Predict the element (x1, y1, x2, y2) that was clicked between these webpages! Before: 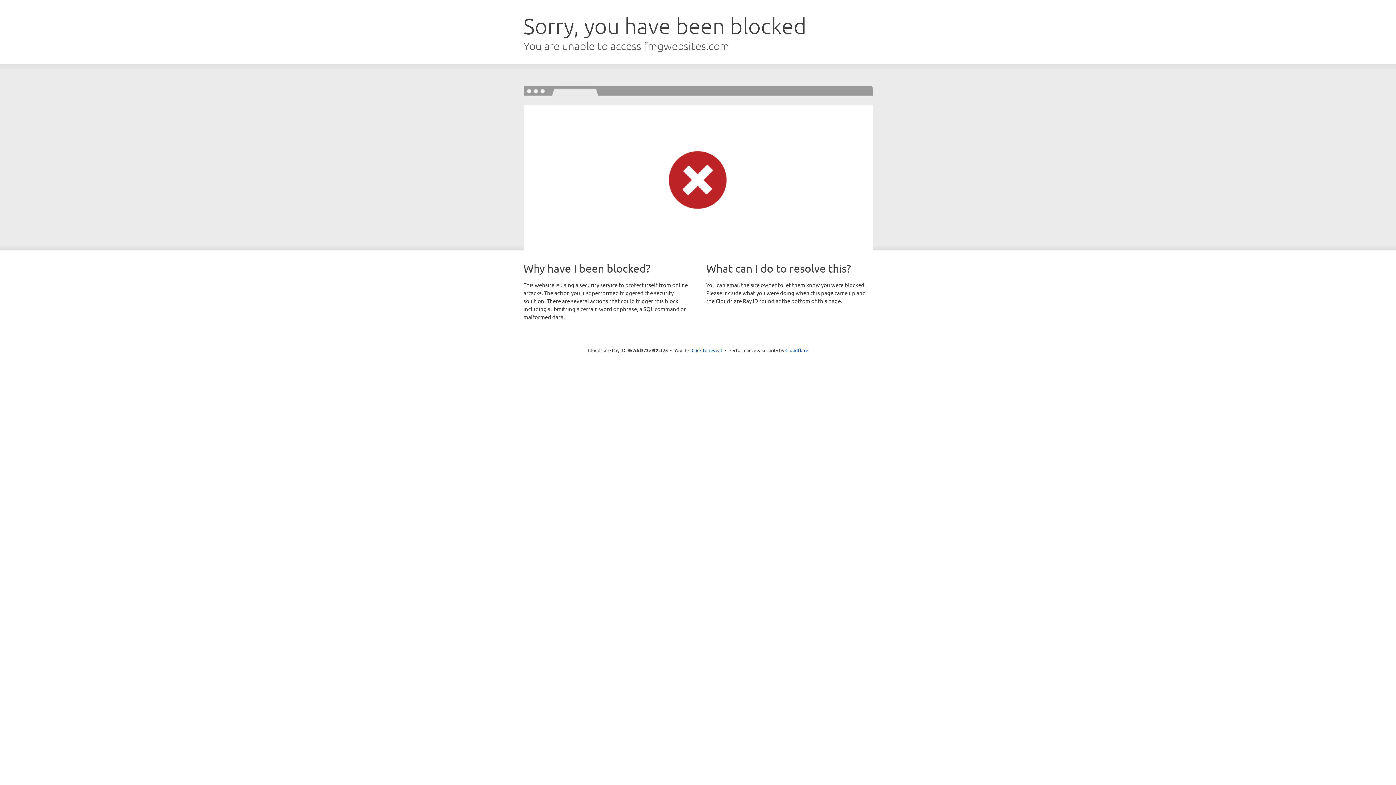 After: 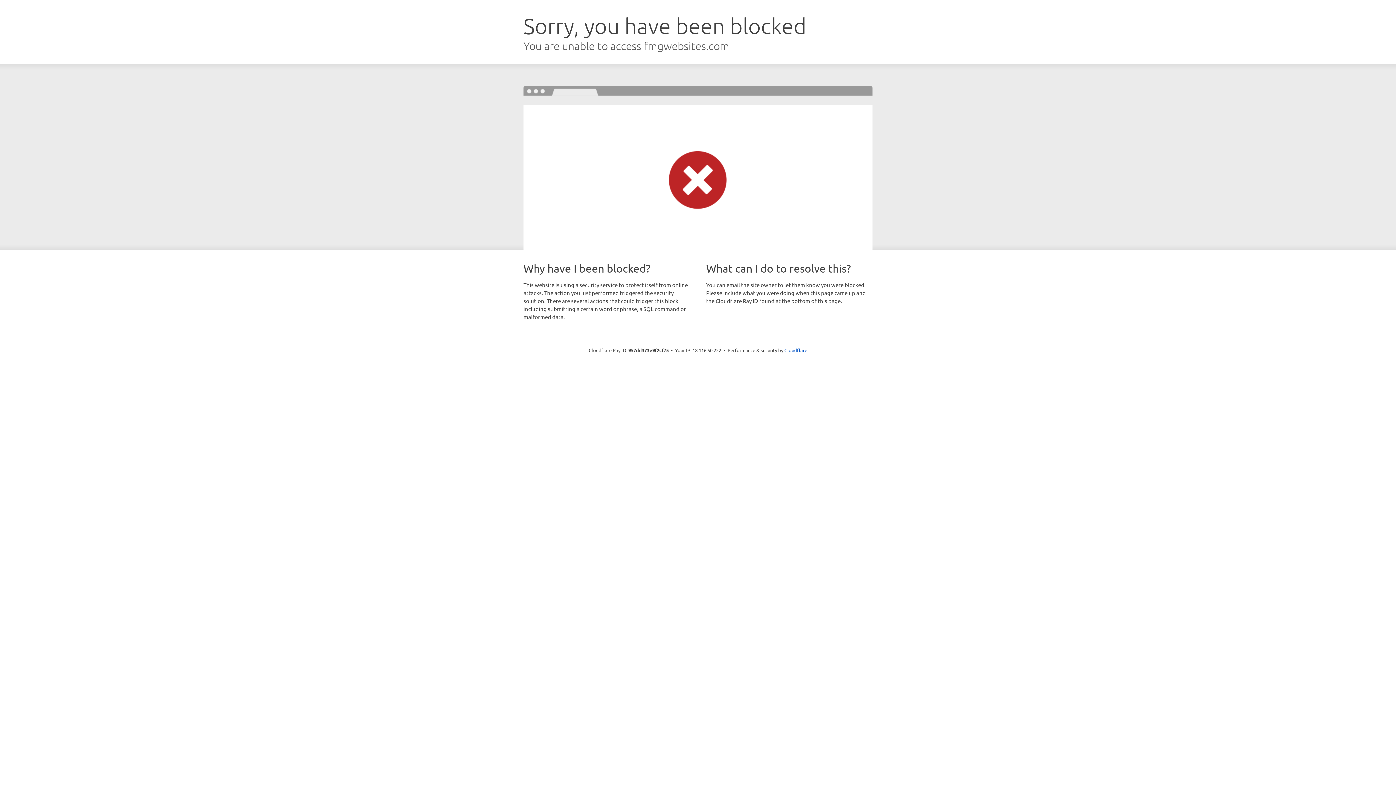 Action: bbox: (691, 346, 722, 353) label: Click to reveal